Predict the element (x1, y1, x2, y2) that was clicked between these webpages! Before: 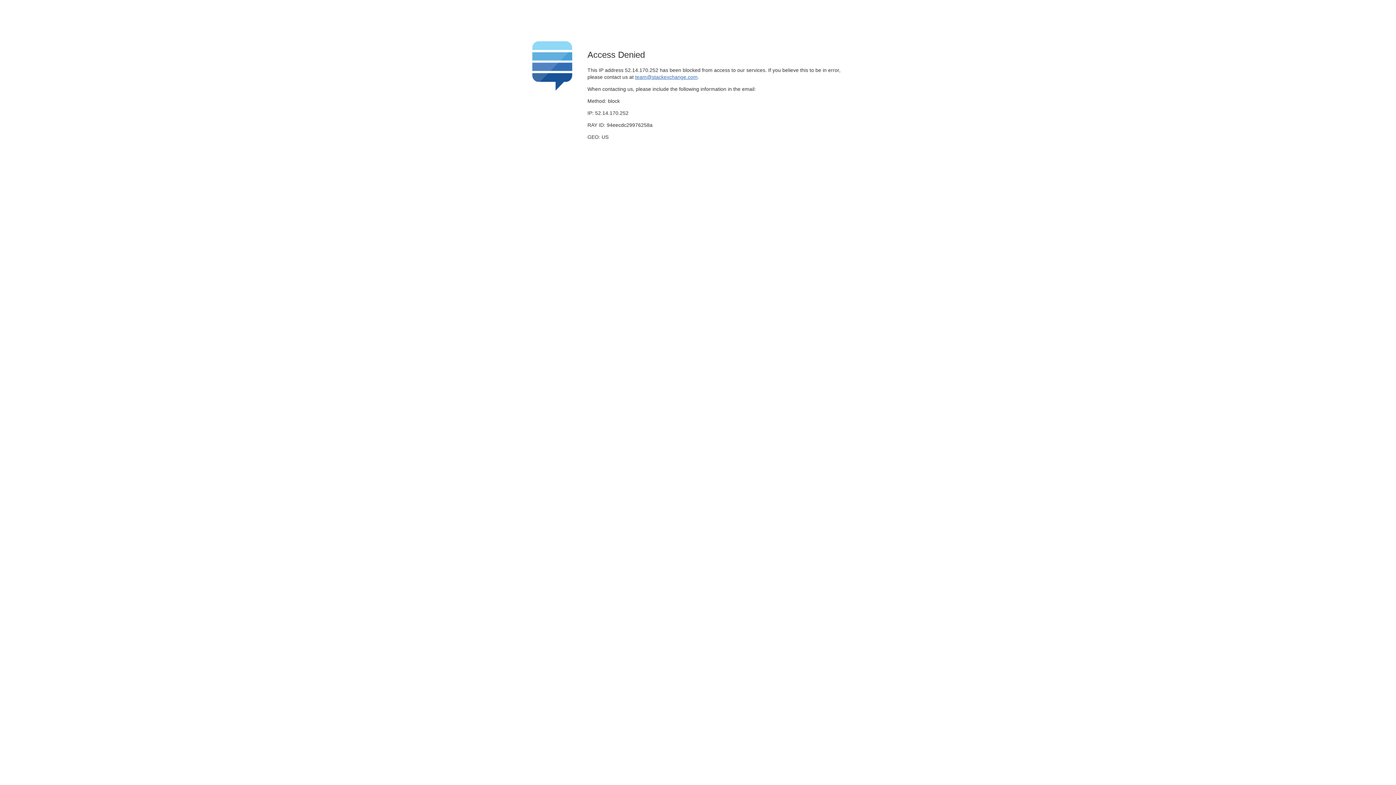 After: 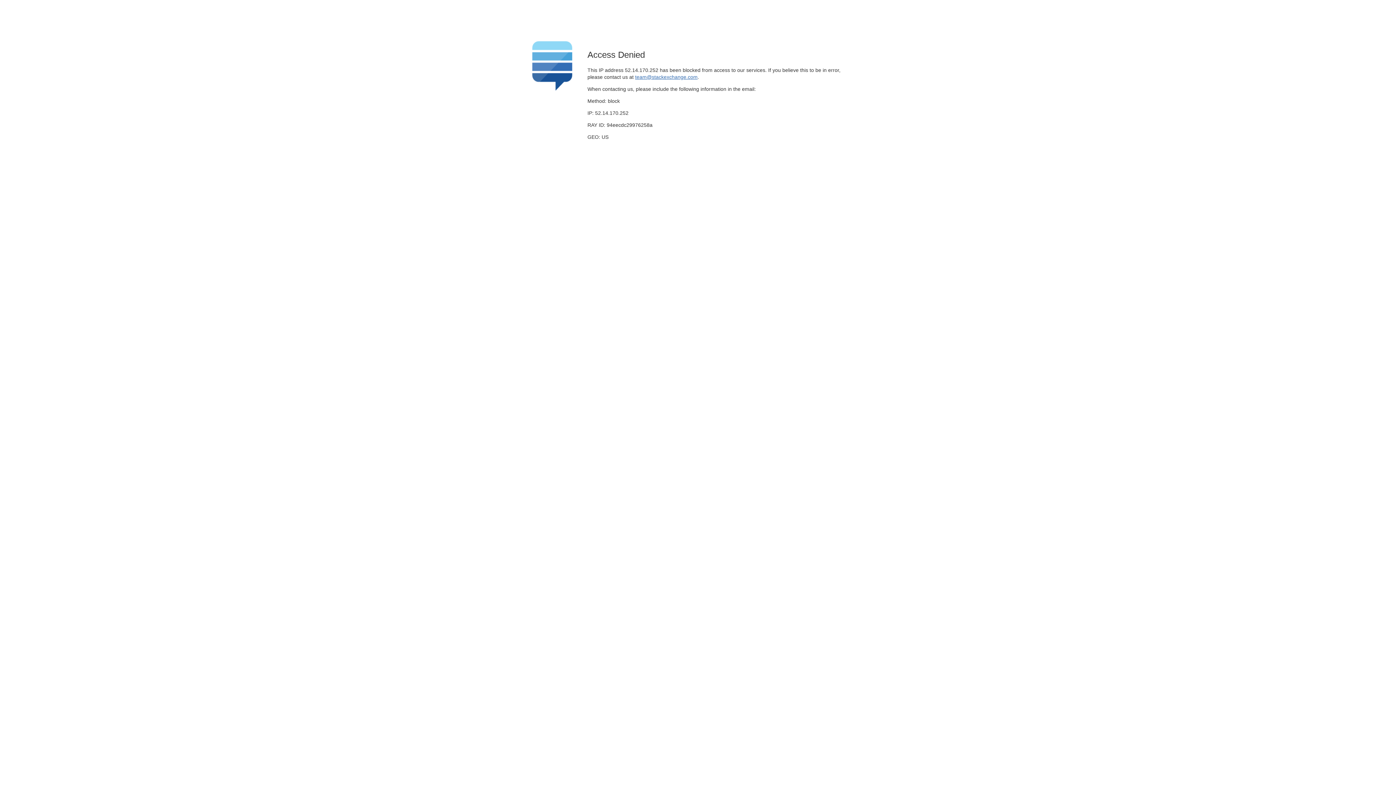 Action: bbox: (635, 74, 697, 79) label: team@stackexchange.com